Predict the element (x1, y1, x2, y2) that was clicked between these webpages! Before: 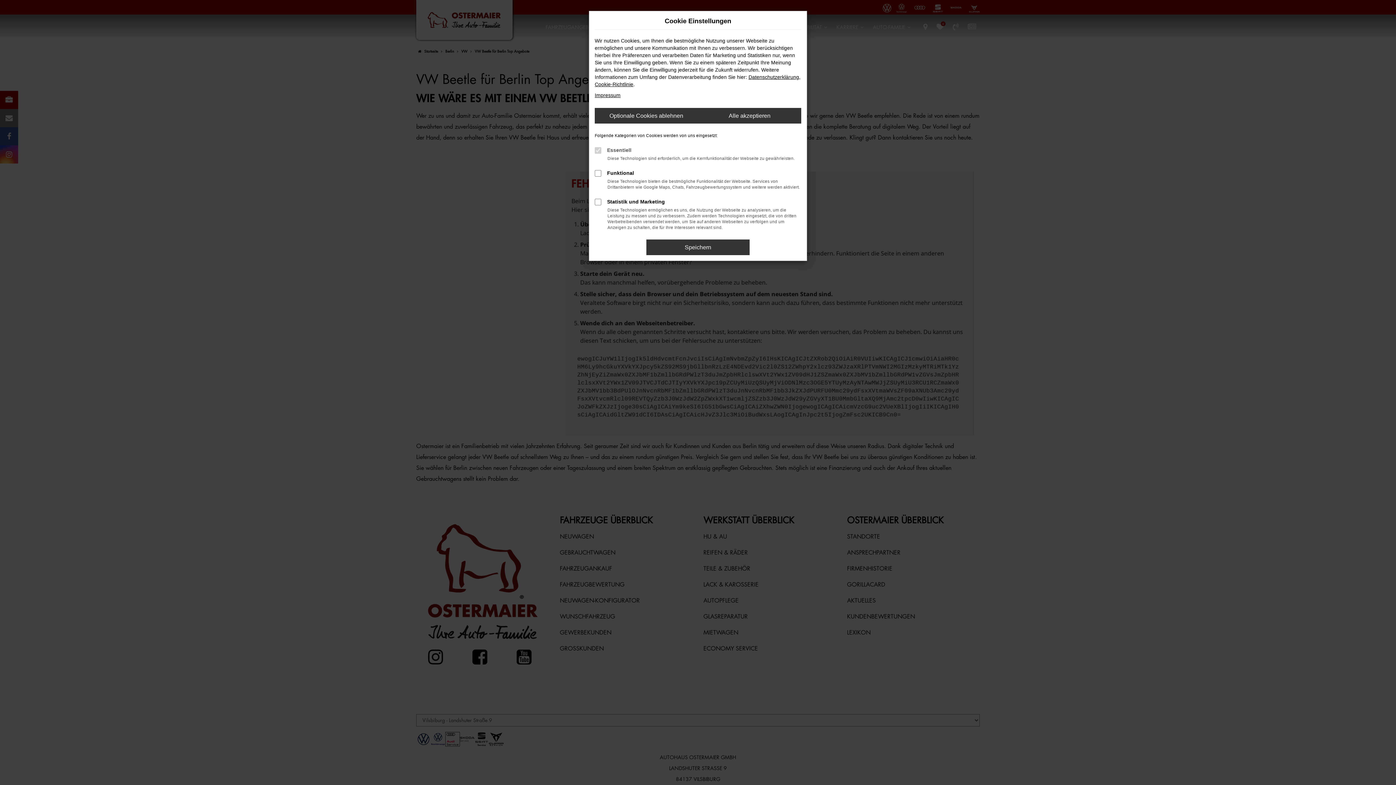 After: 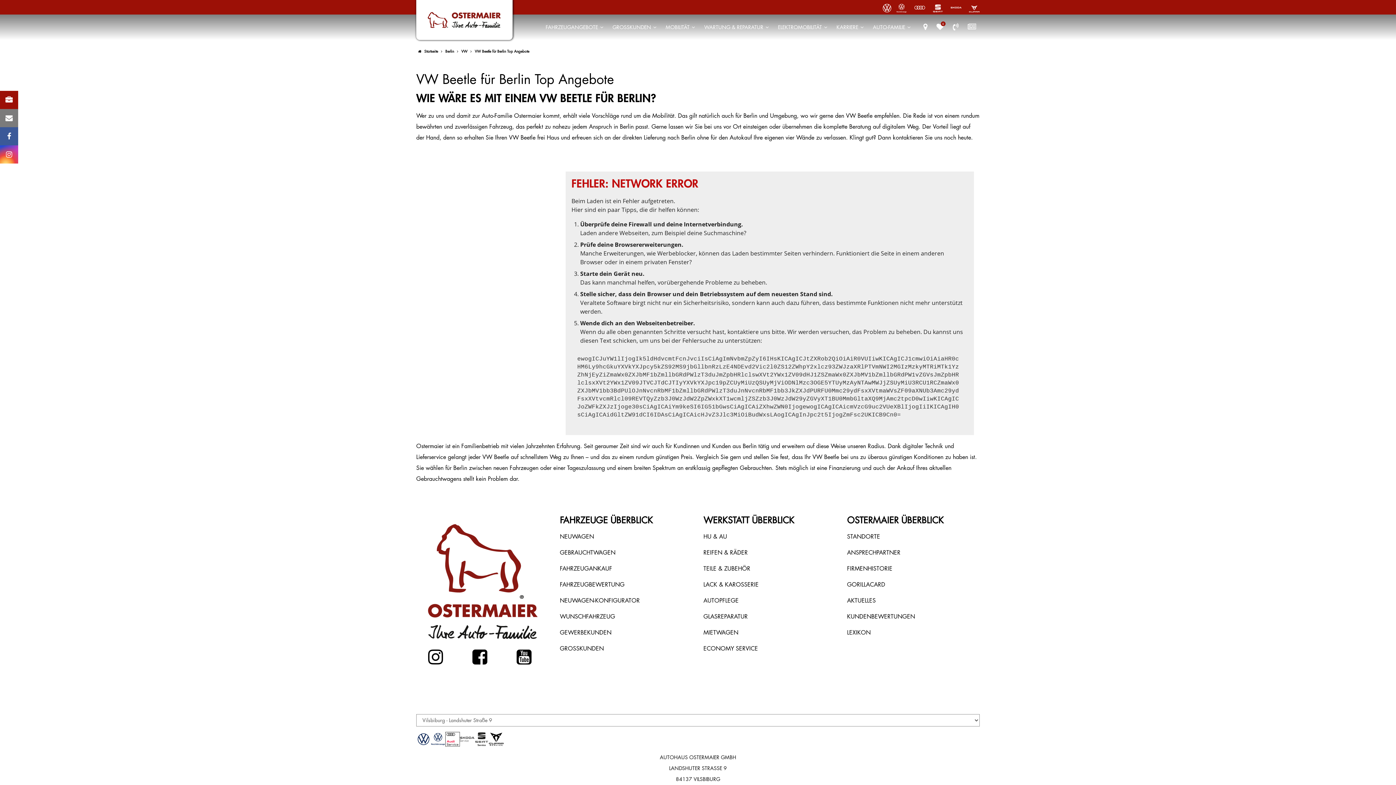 Action: bbox: (646, 239, 749, 255) label: Speichern